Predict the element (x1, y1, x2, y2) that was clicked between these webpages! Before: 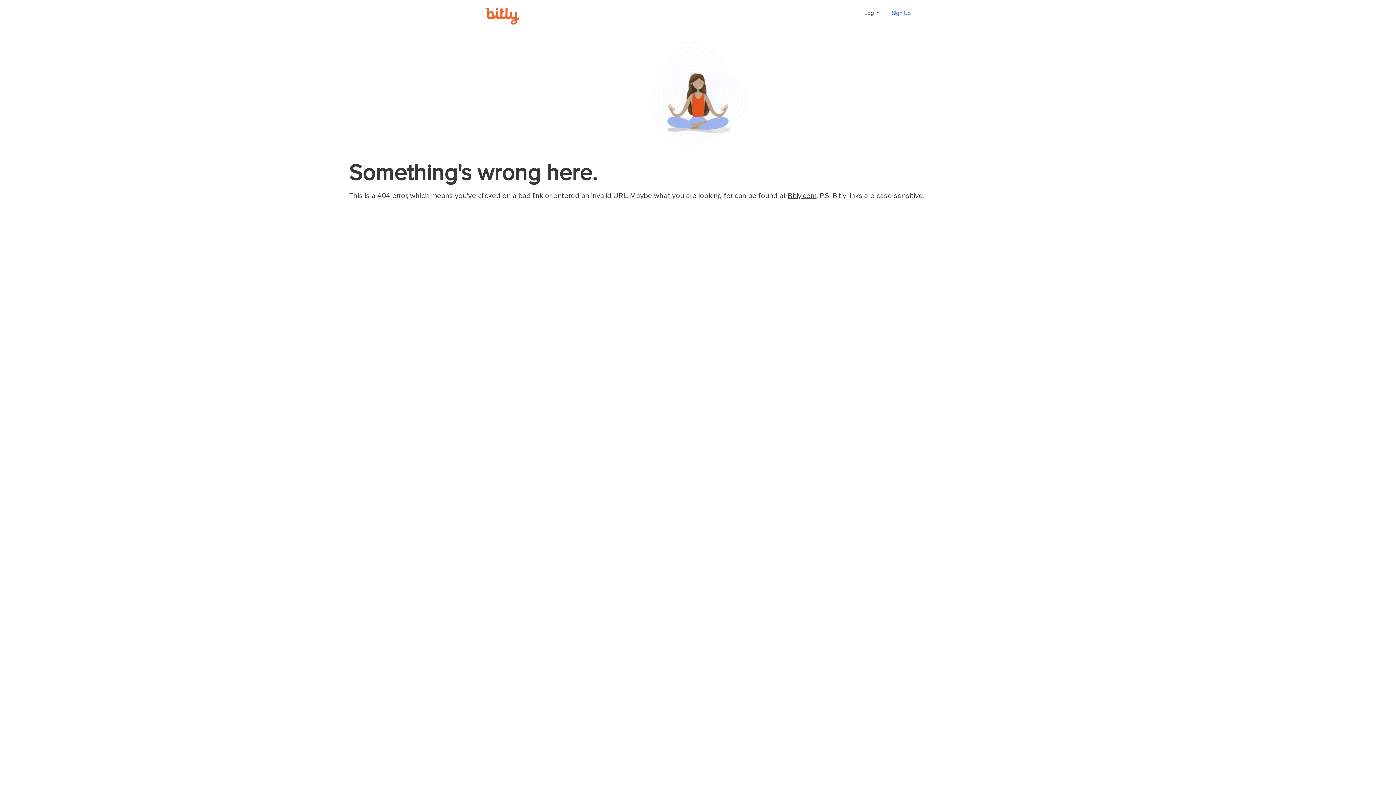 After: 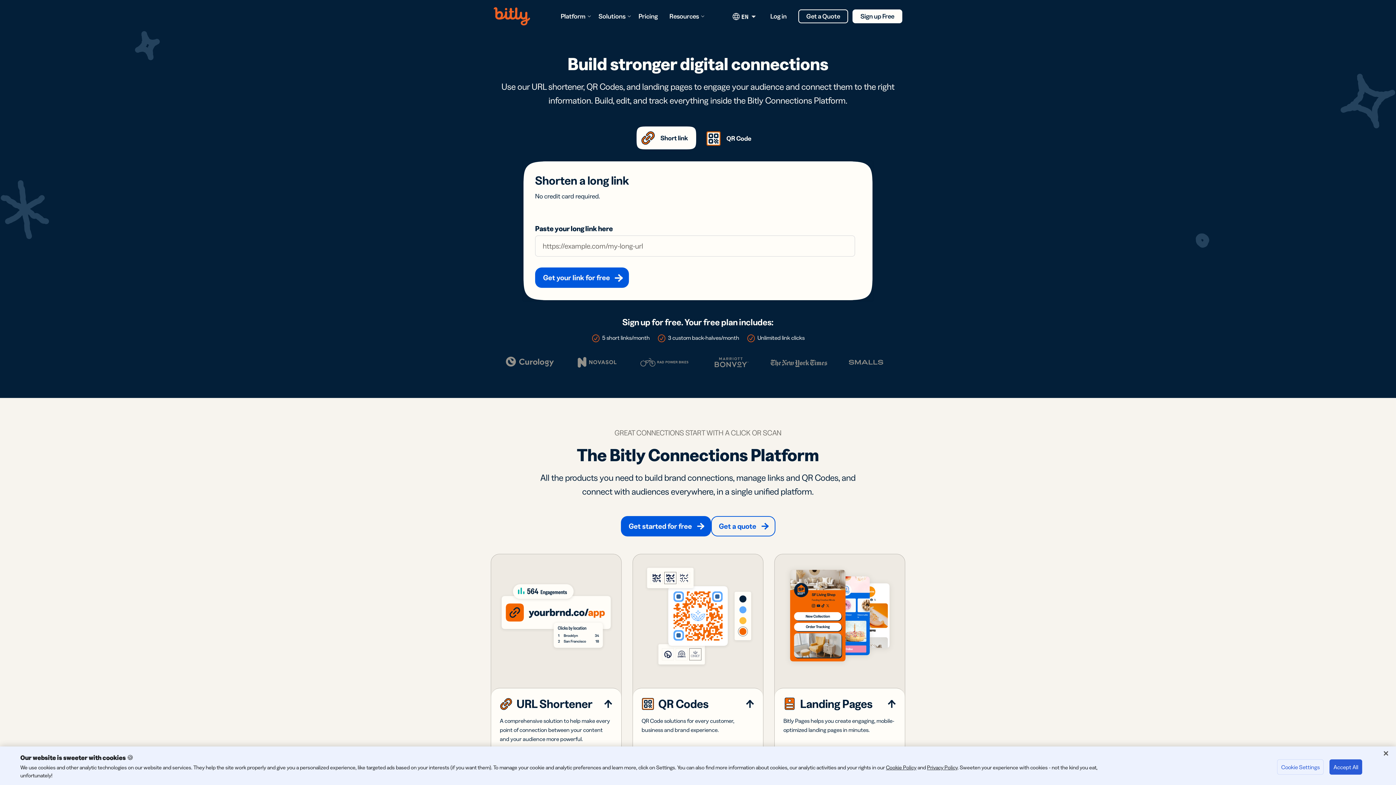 Action: label: Bitly.com bbox: (788, 192, 816, 199)